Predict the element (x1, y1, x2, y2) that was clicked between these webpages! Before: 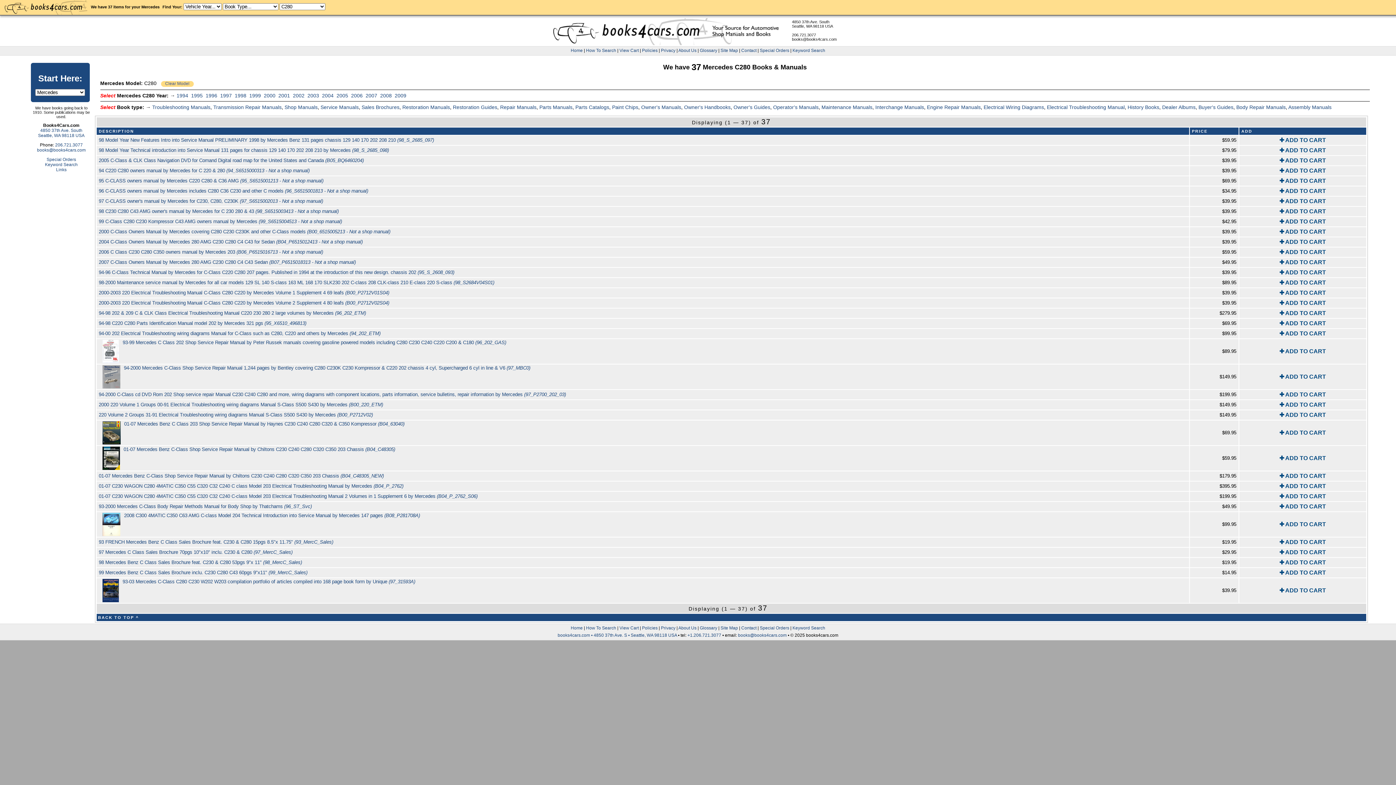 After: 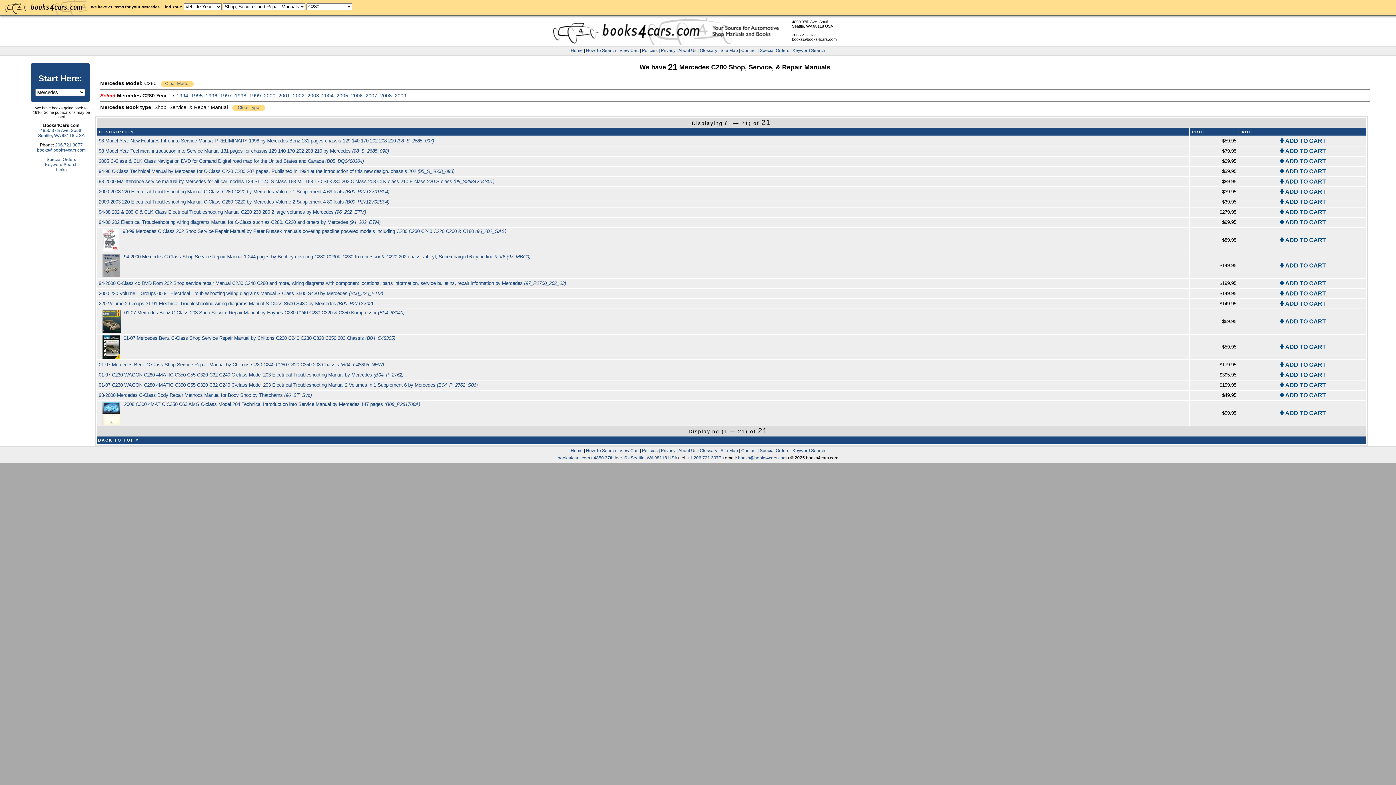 Action: bbox: (284, 104, 317, 110) label: Shop Manuals